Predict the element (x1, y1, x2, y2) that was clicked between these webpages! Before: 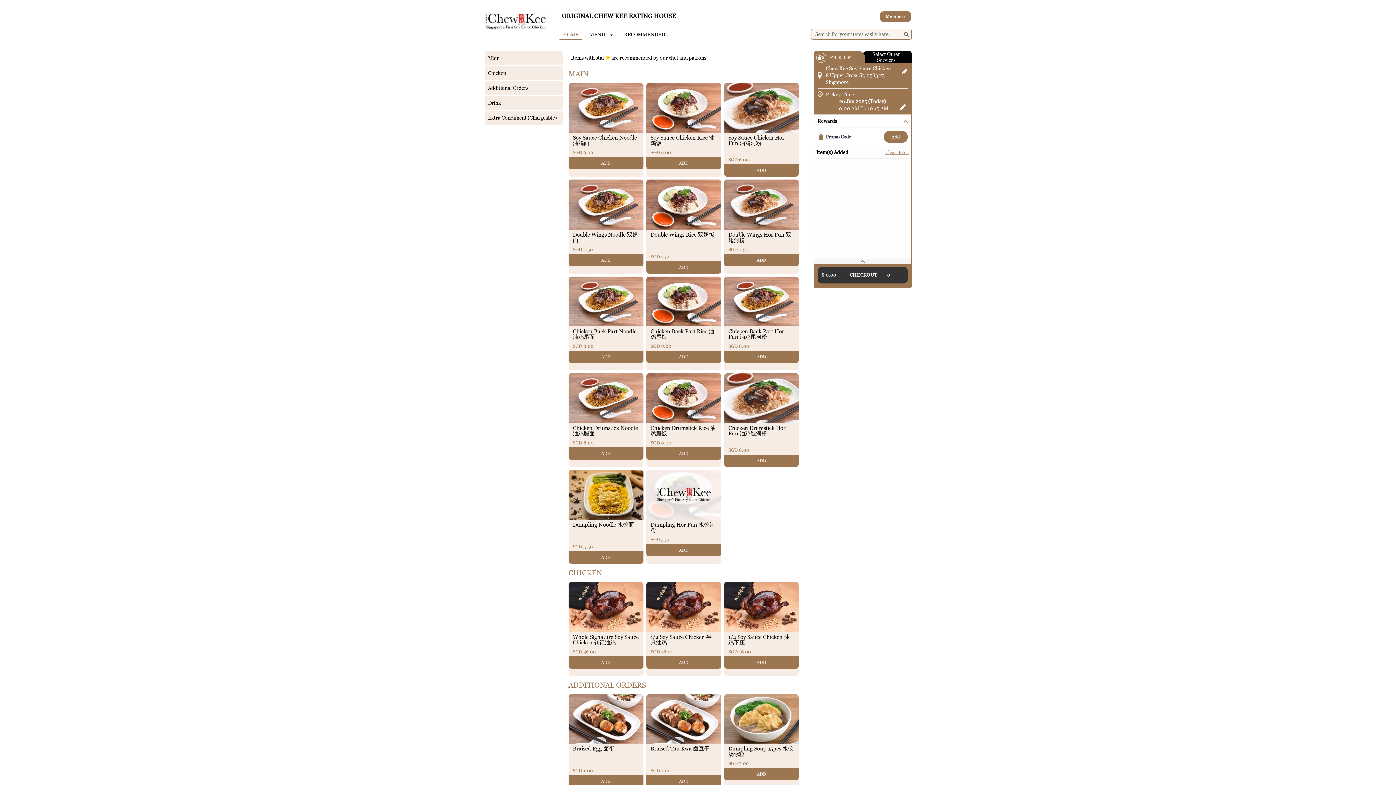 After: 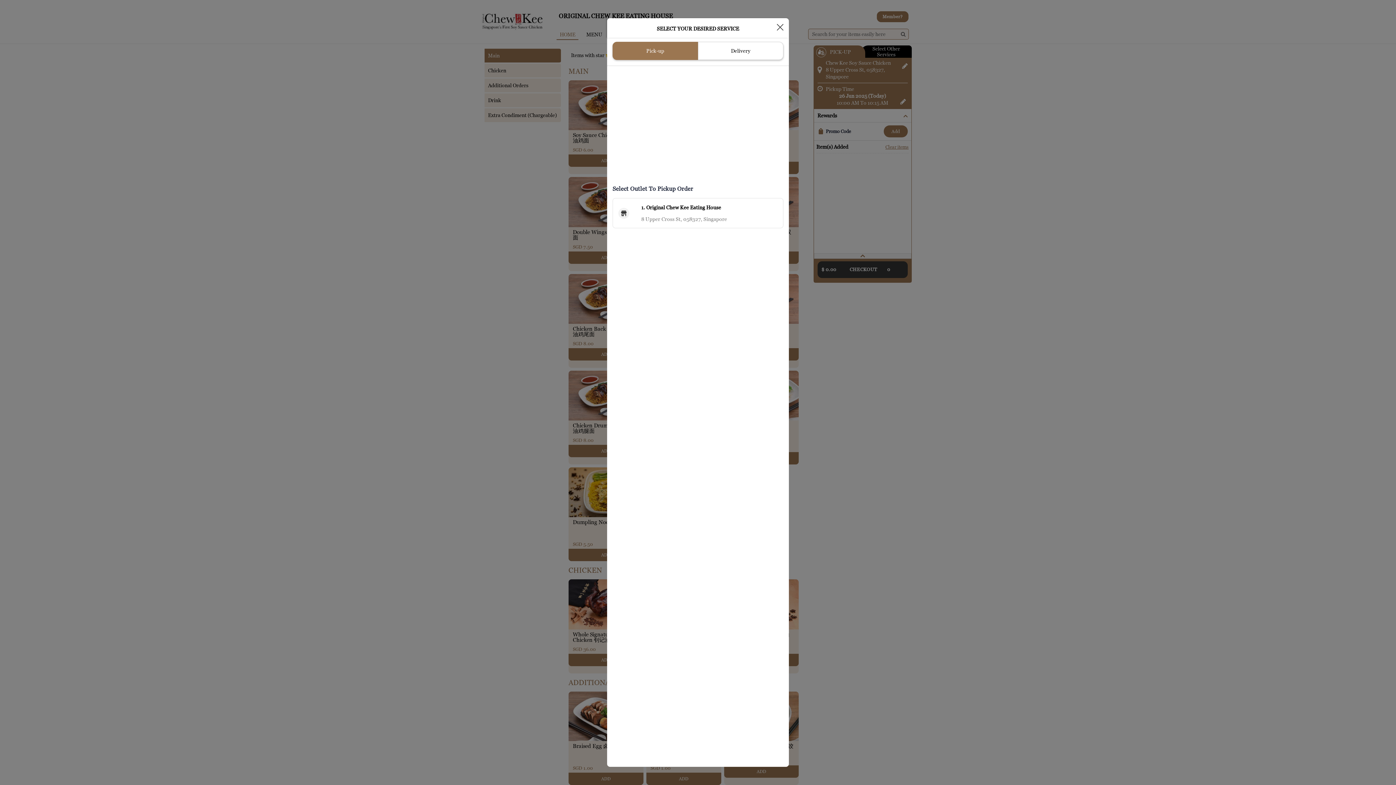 Action: bbox: (568, 775, 643, 788) label: ADD